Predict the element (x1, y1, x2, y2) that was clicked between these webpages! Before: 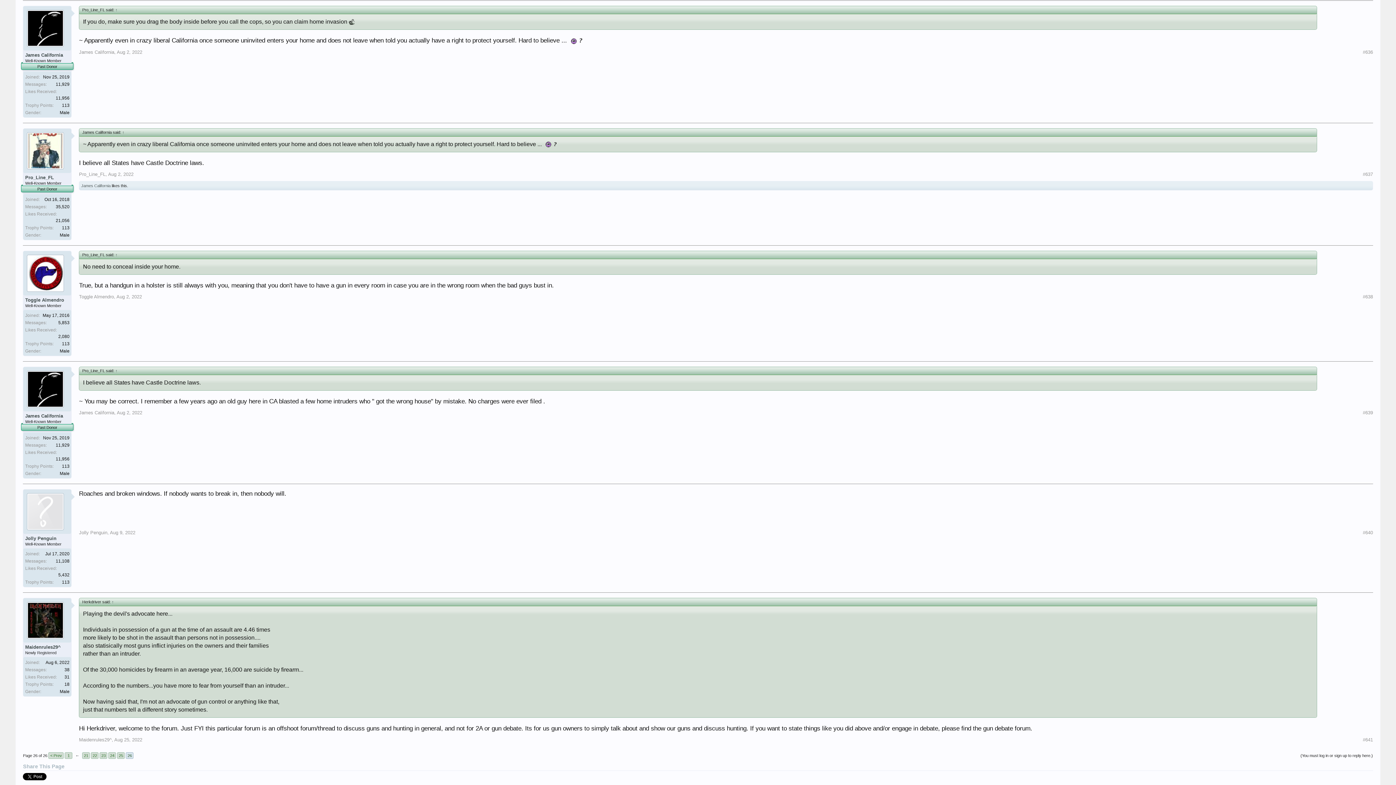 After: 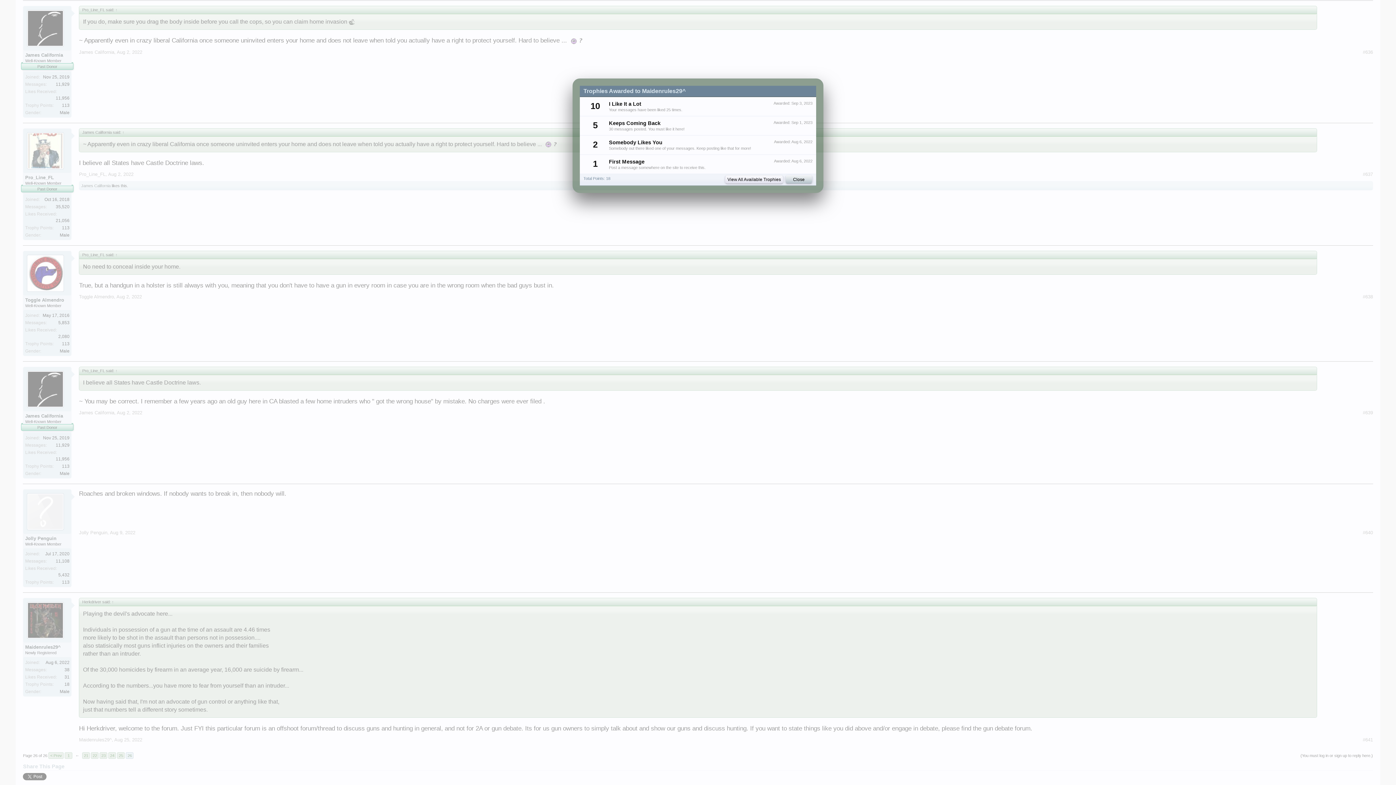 Action: bbox: (64, 682, 69, 687) label: 18